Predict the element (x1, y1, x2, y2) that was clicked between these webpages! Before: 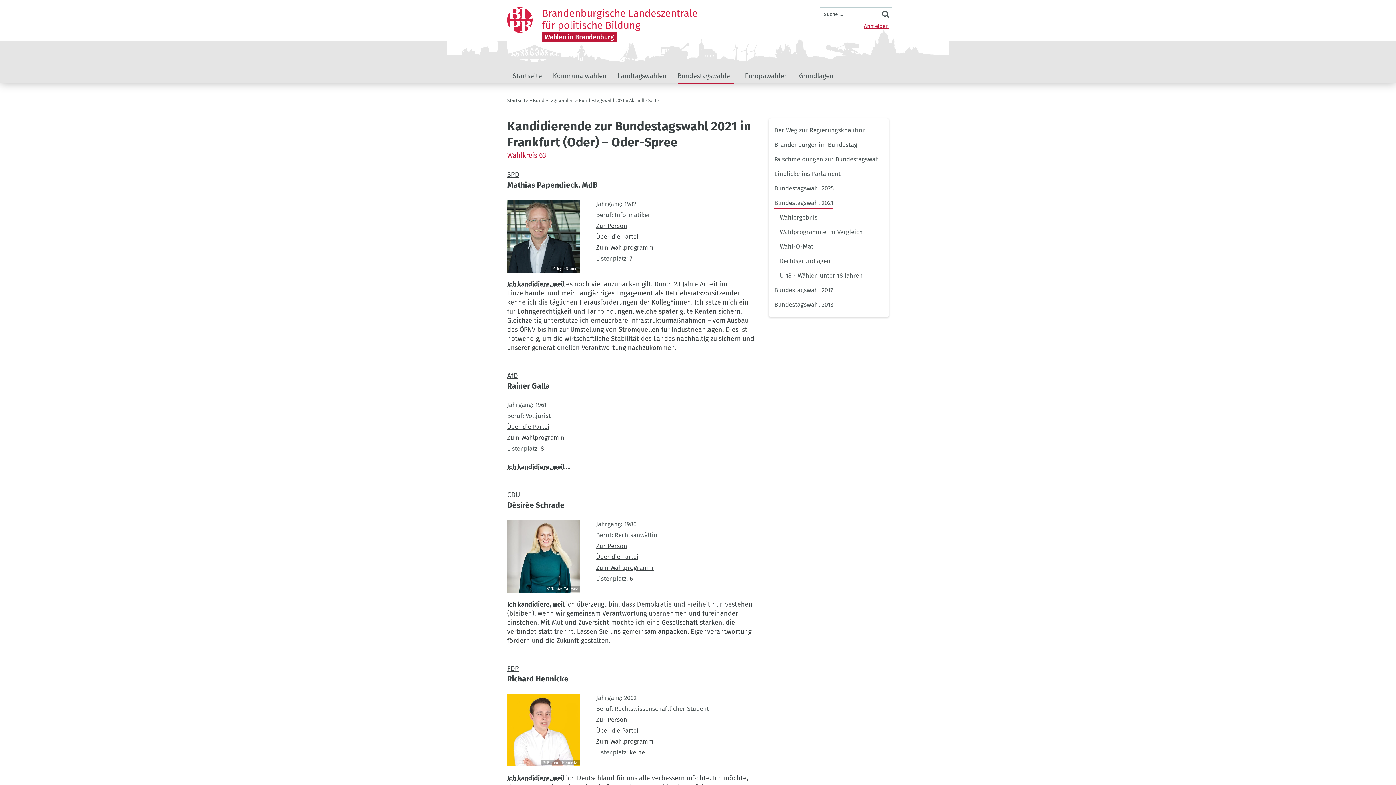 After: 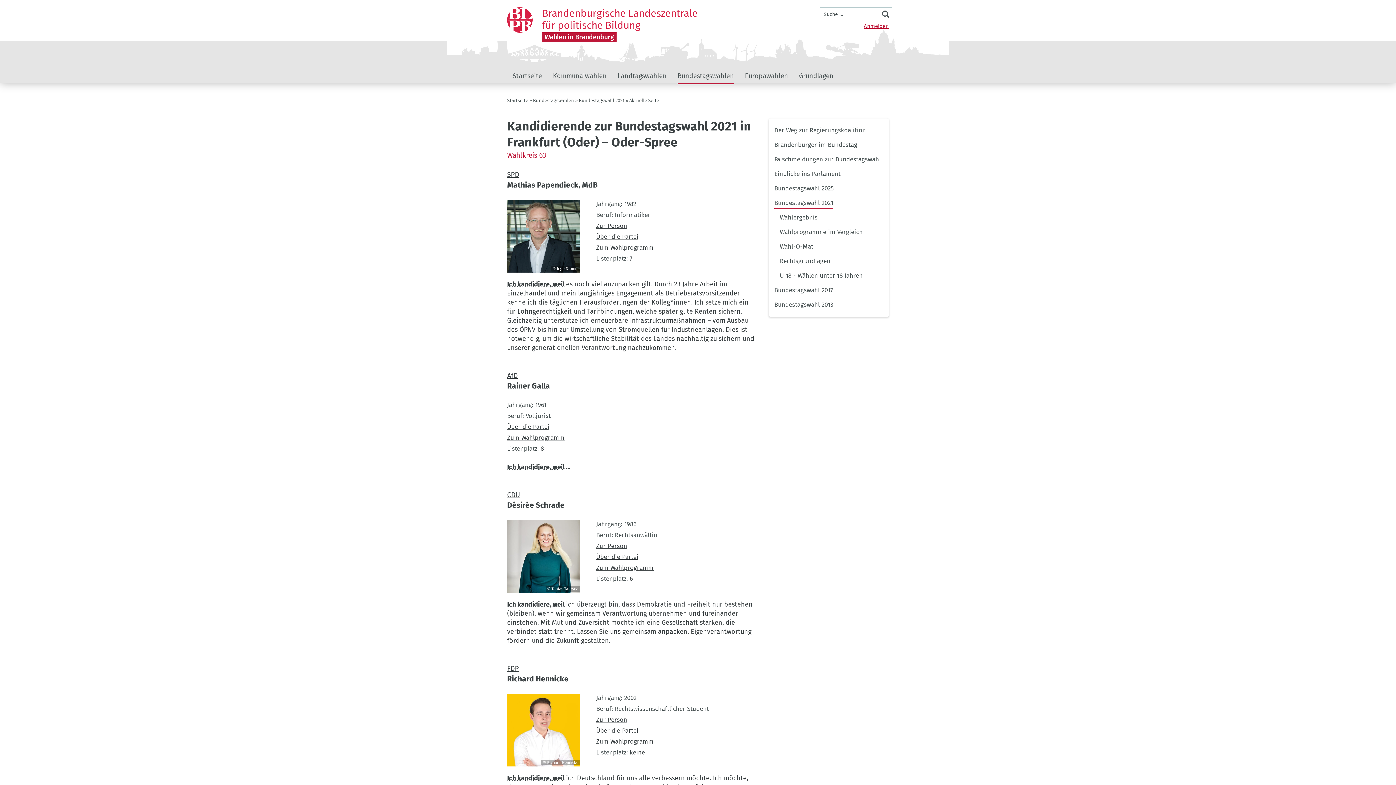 Action: label: 6 bbox: (629, 575, 633, 582)